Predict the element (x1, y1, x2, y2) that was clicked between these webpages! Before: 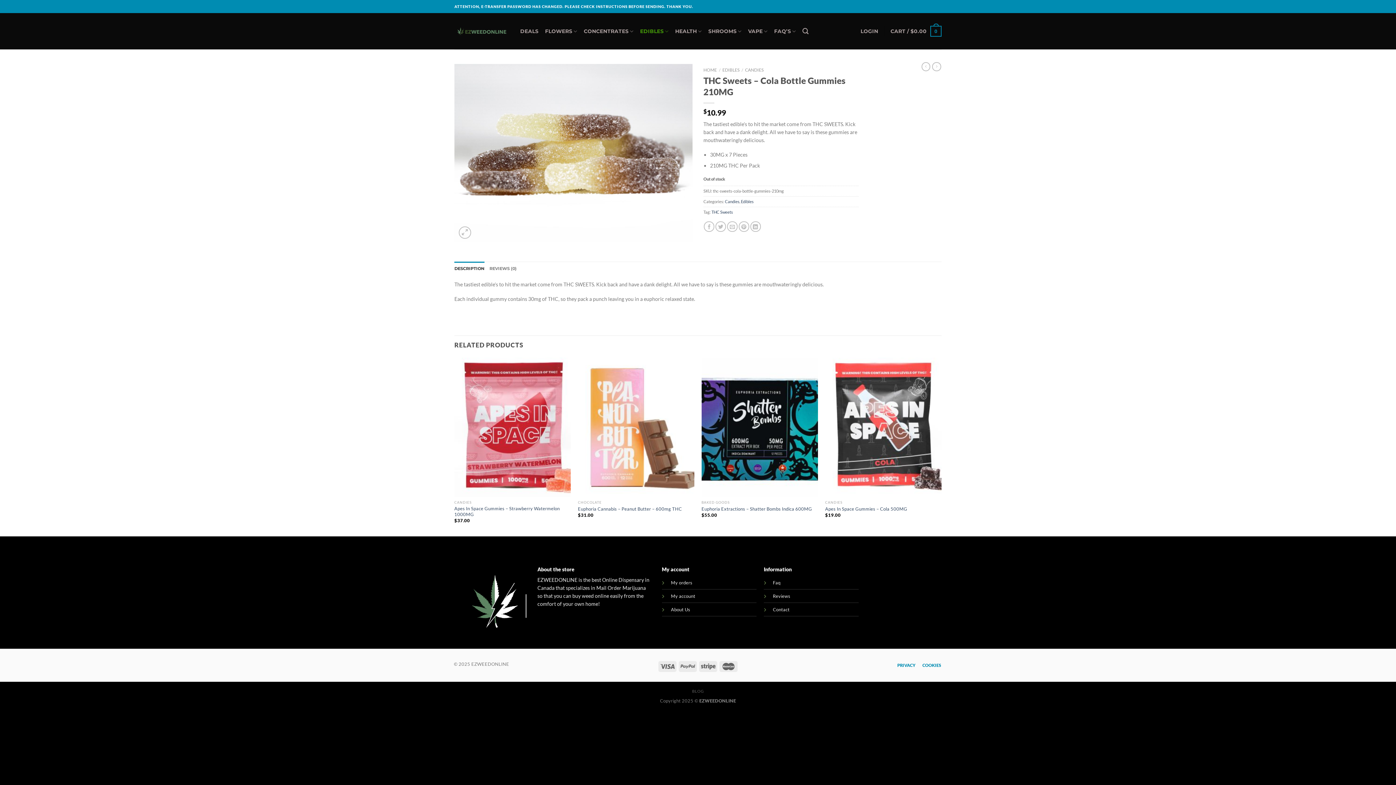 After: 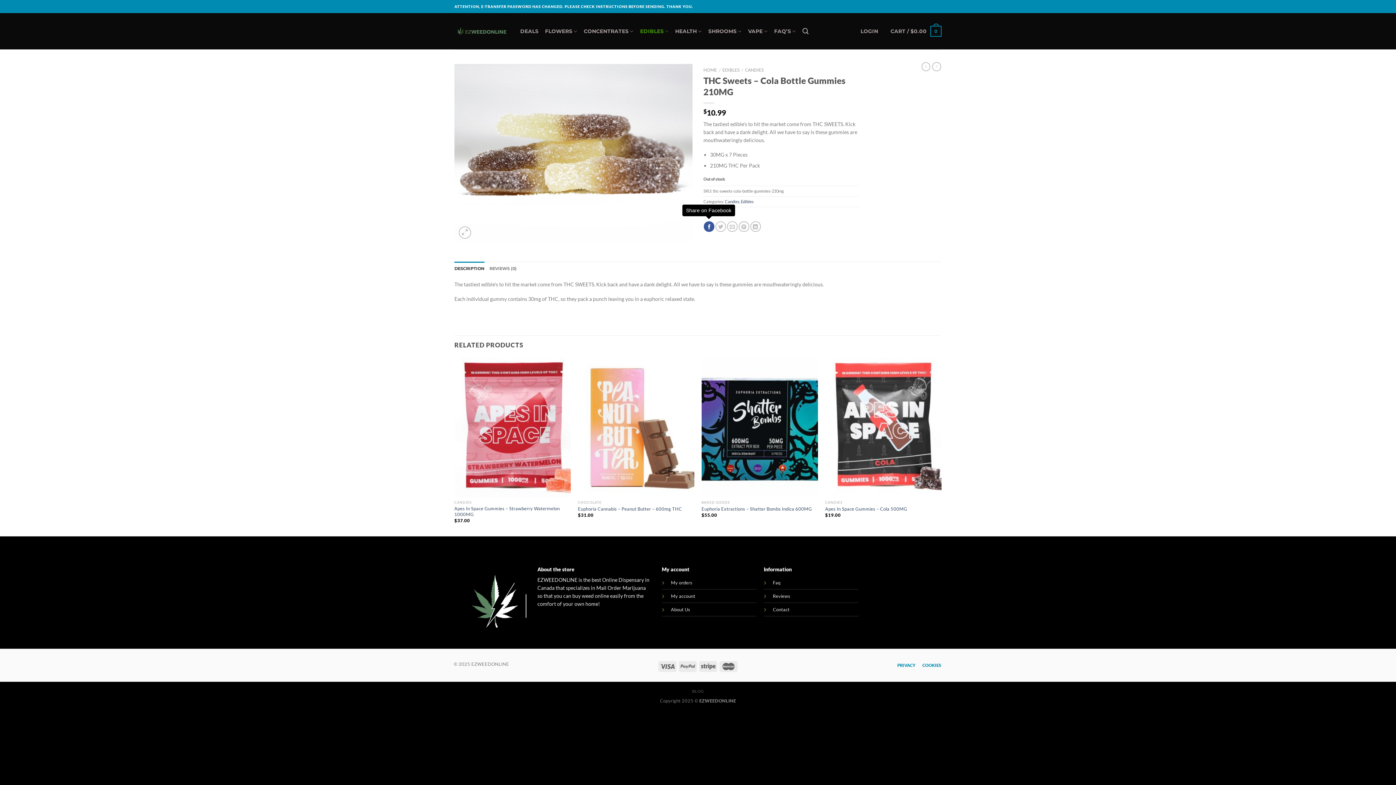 Action: label: Share on Facebook bbox: (704, 221, 714, 232)